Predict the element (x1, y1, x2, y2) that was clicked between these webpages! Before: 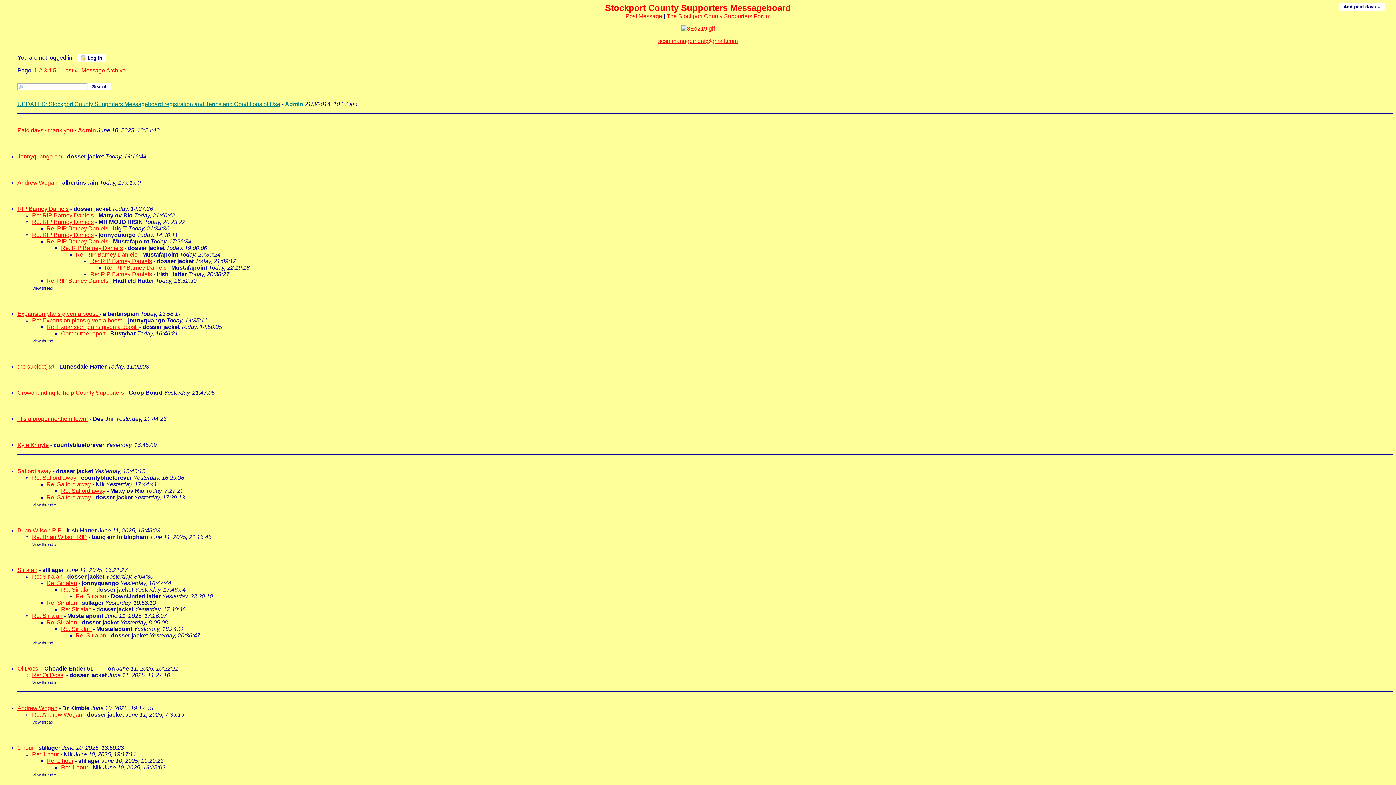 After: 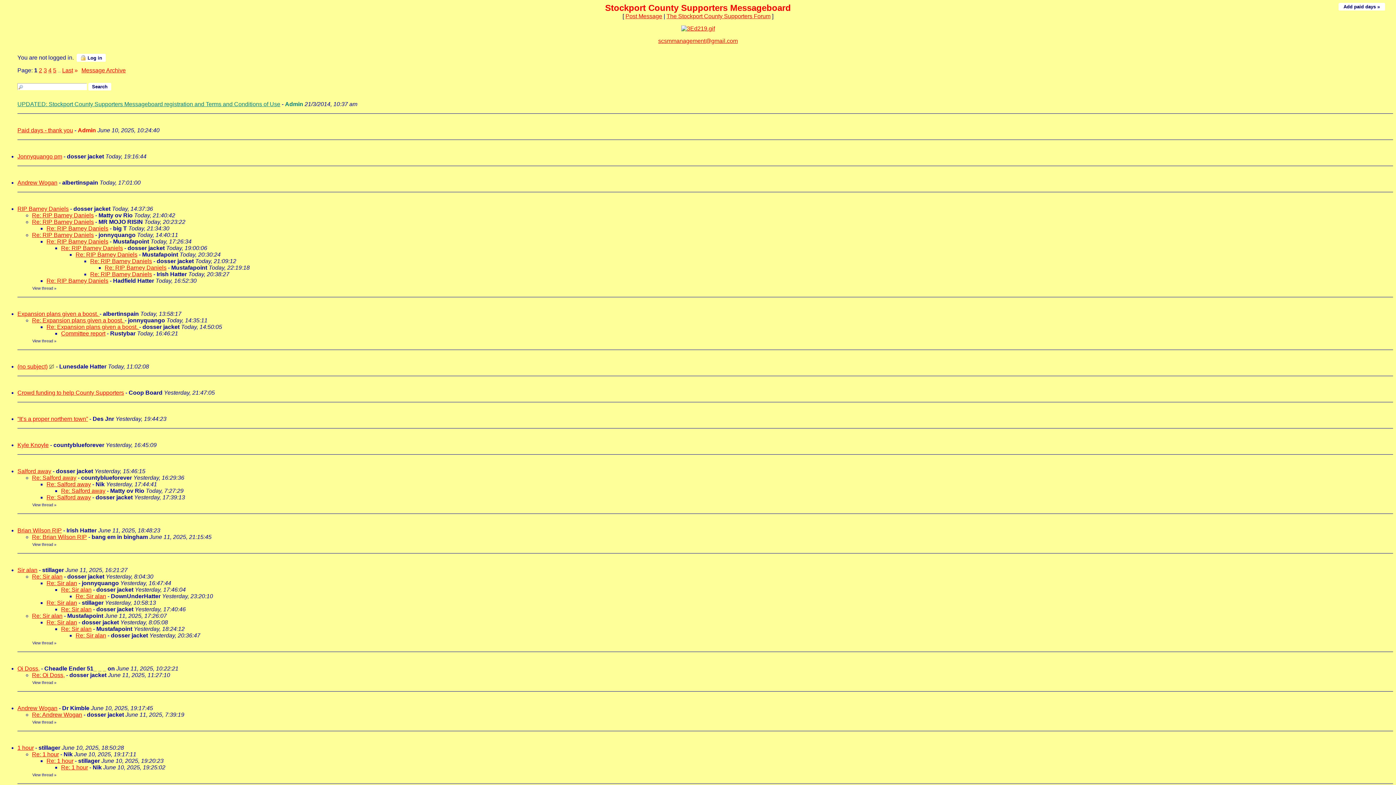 Action: bbox: (19, 698, 24, 705)